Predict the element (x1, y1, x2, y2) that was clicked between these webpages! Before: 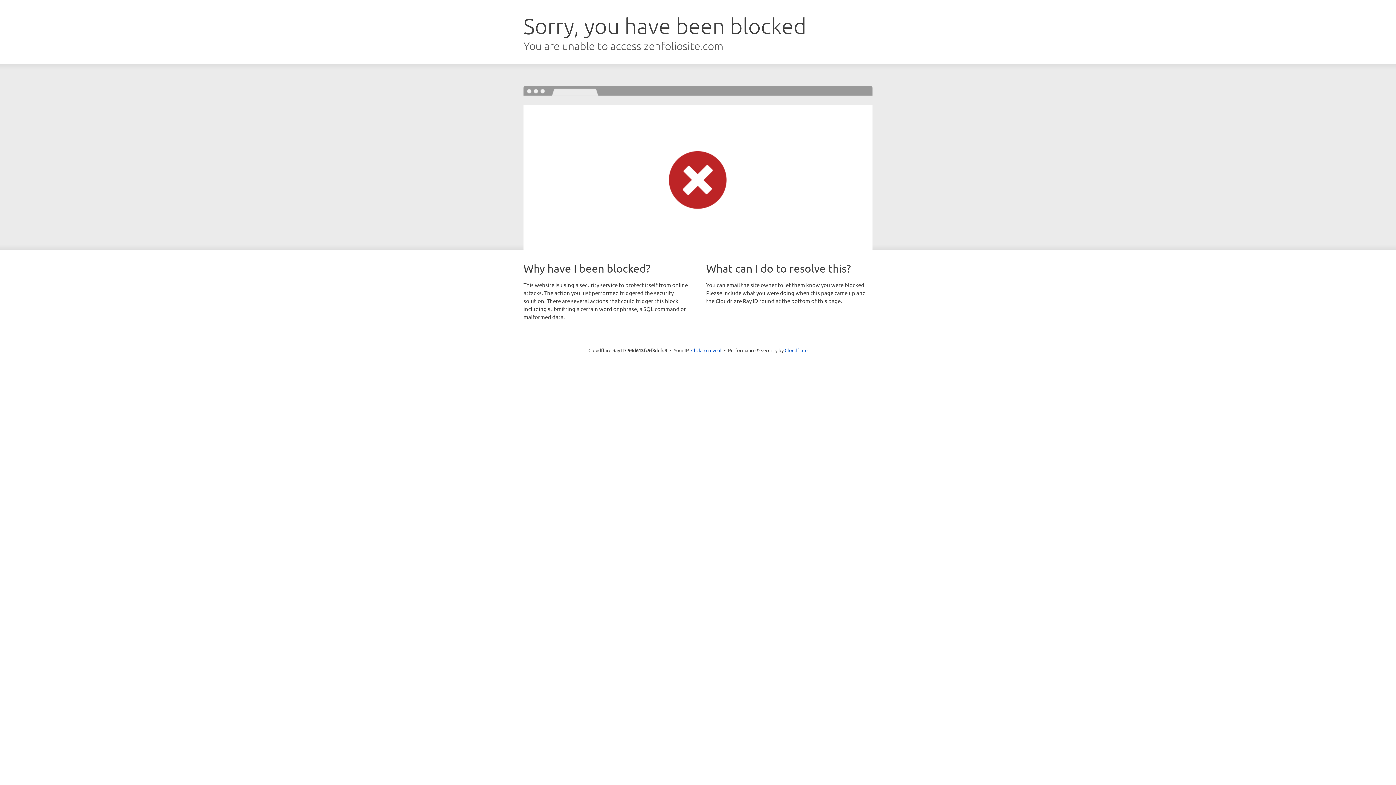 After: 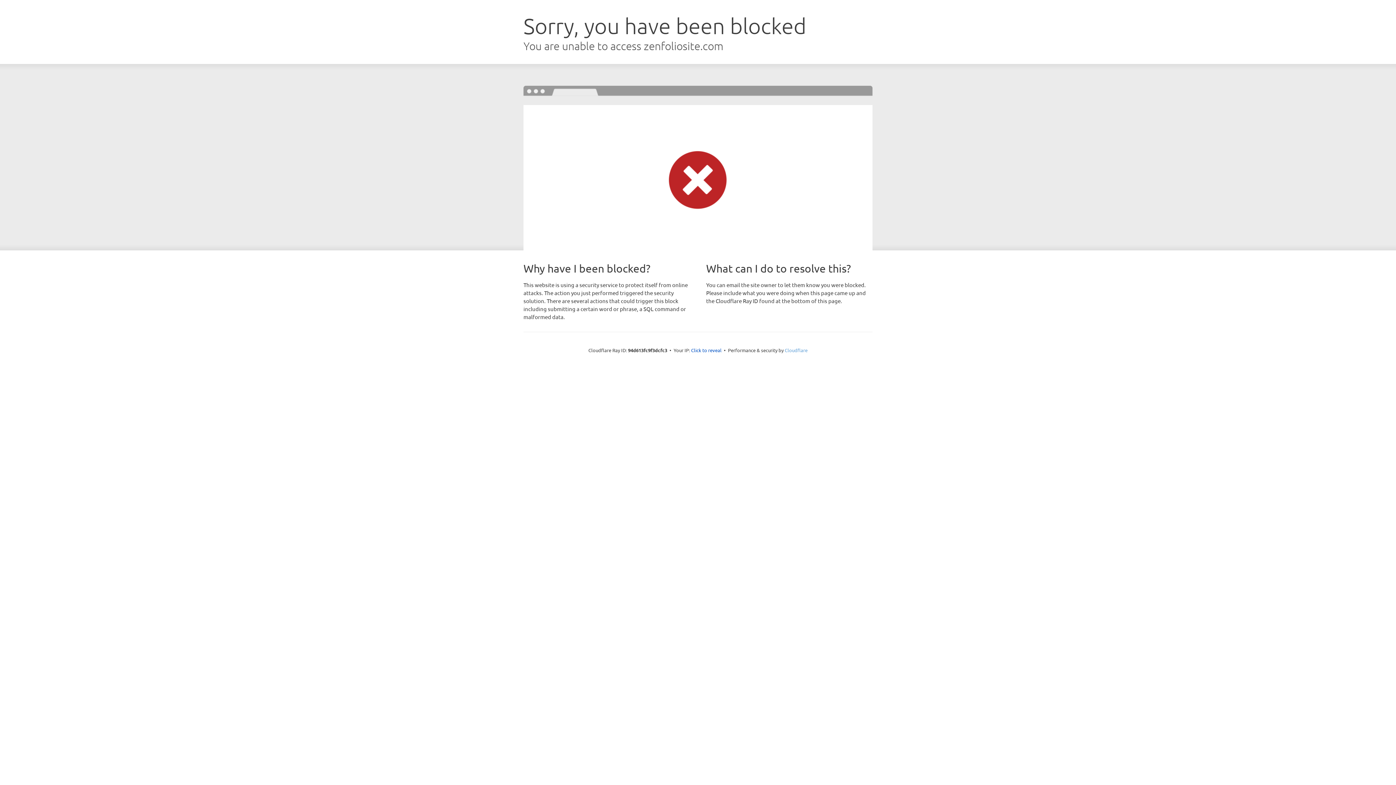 Action: label: Cloudflare bbox: (784, 347, 807, 353)